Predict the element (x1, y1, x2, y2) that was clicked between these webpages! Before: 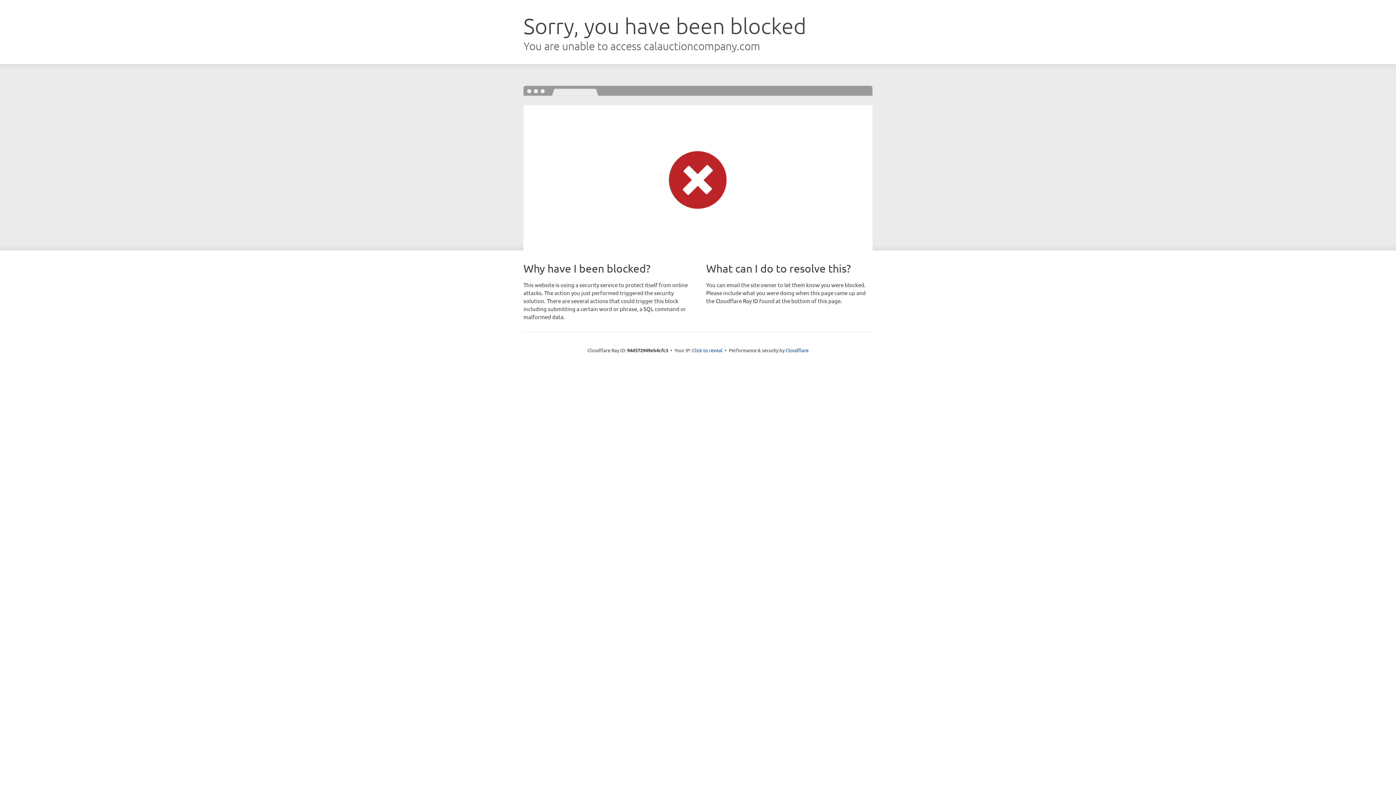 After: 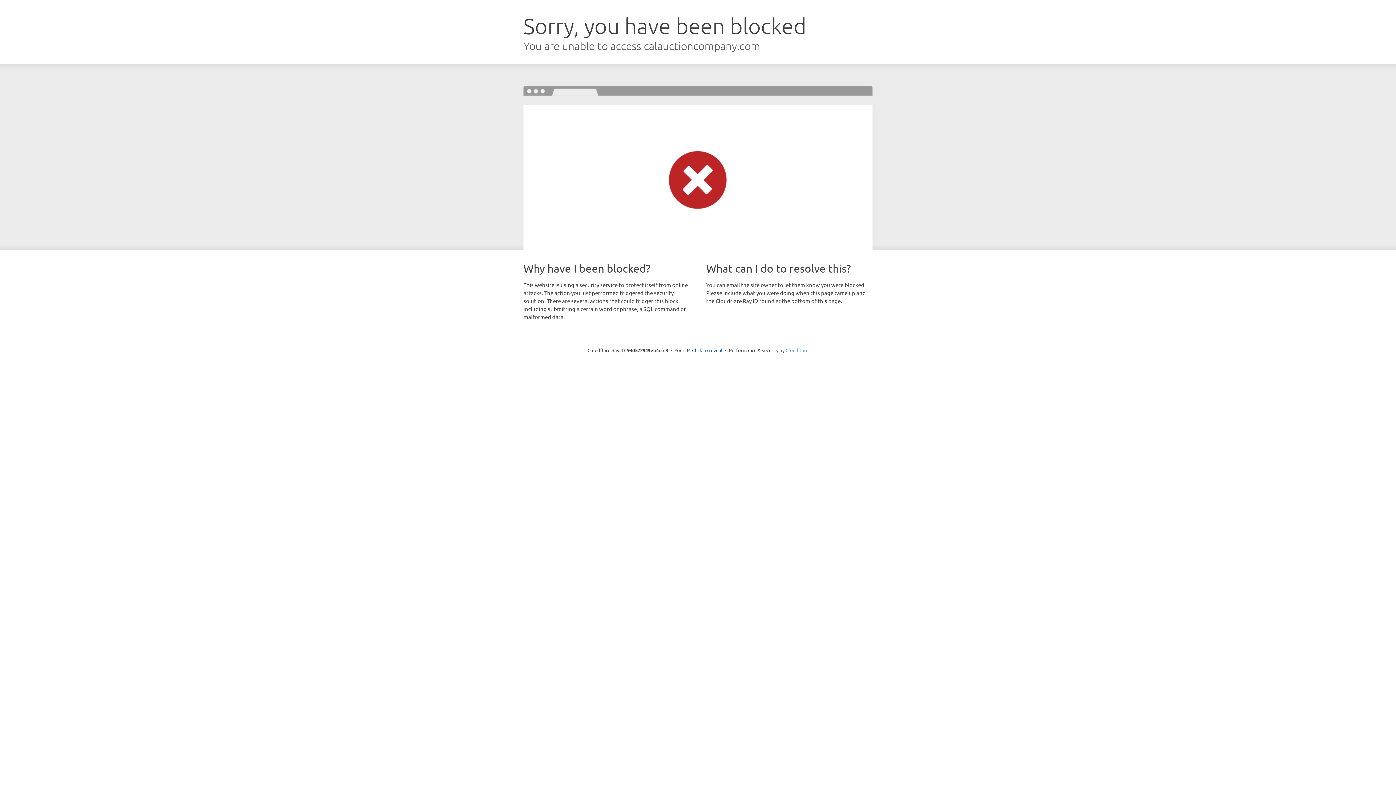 Action: bbox: (785, 347, 808, 353) label: Cloudflare